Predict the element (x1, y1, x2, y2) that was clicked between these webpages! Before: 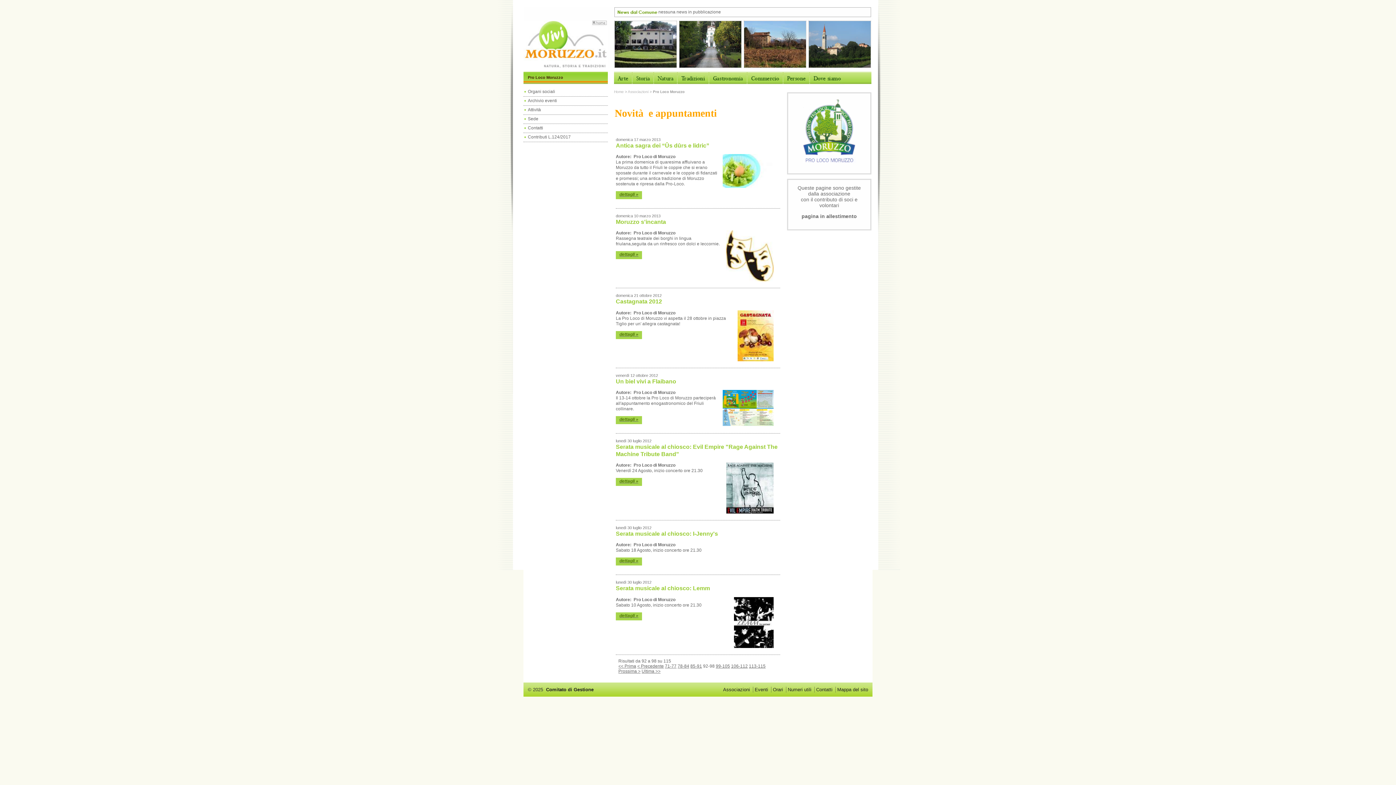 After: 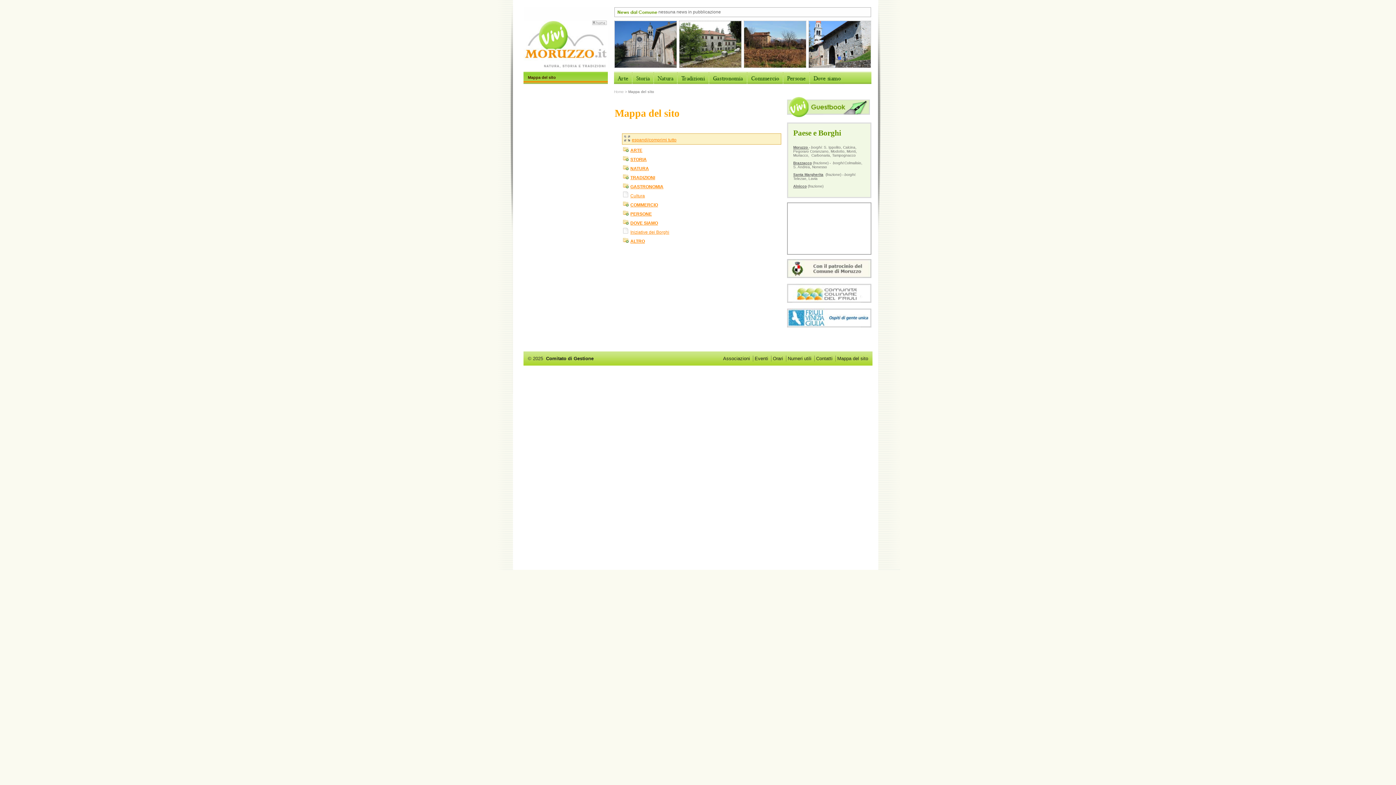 Action: bbox: (837, 687, 868, 692) label: Mappa del sito